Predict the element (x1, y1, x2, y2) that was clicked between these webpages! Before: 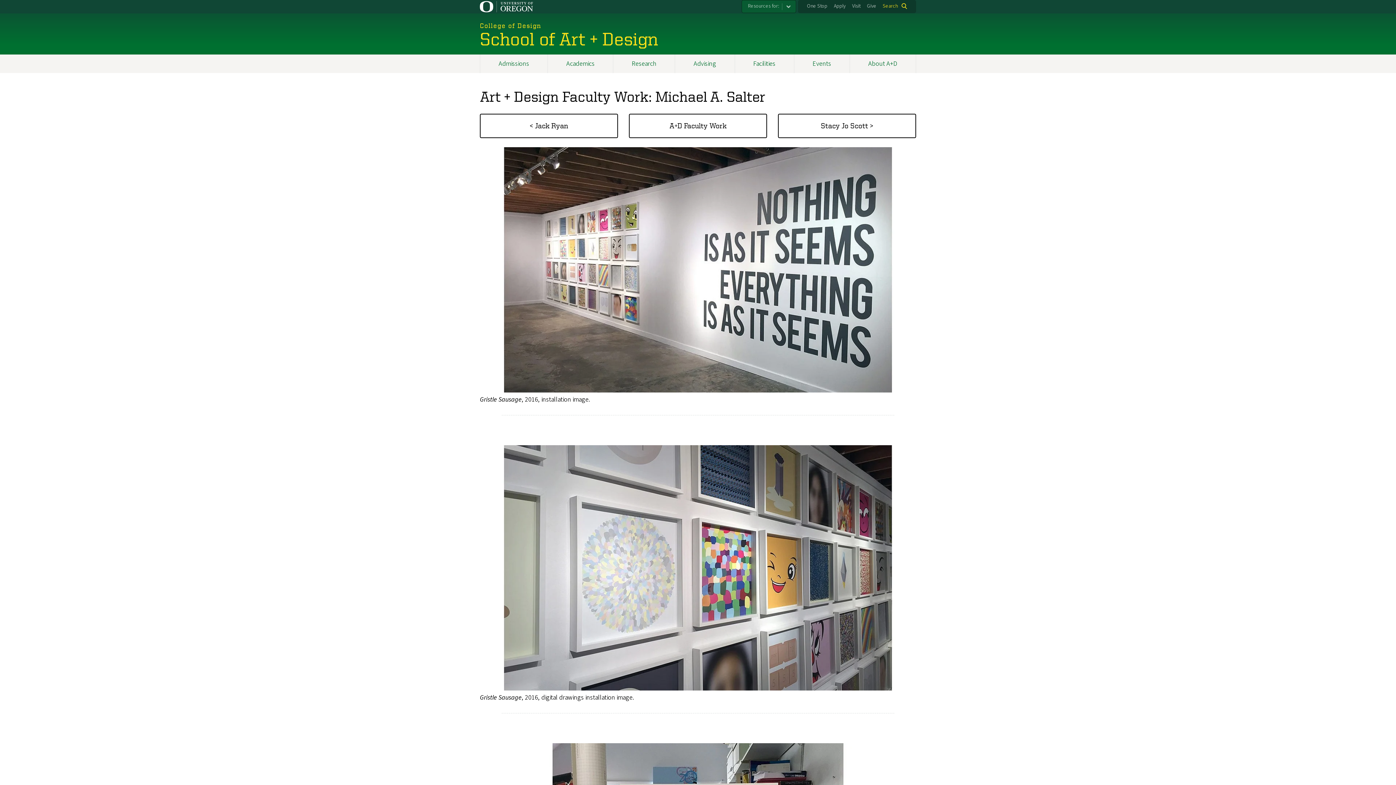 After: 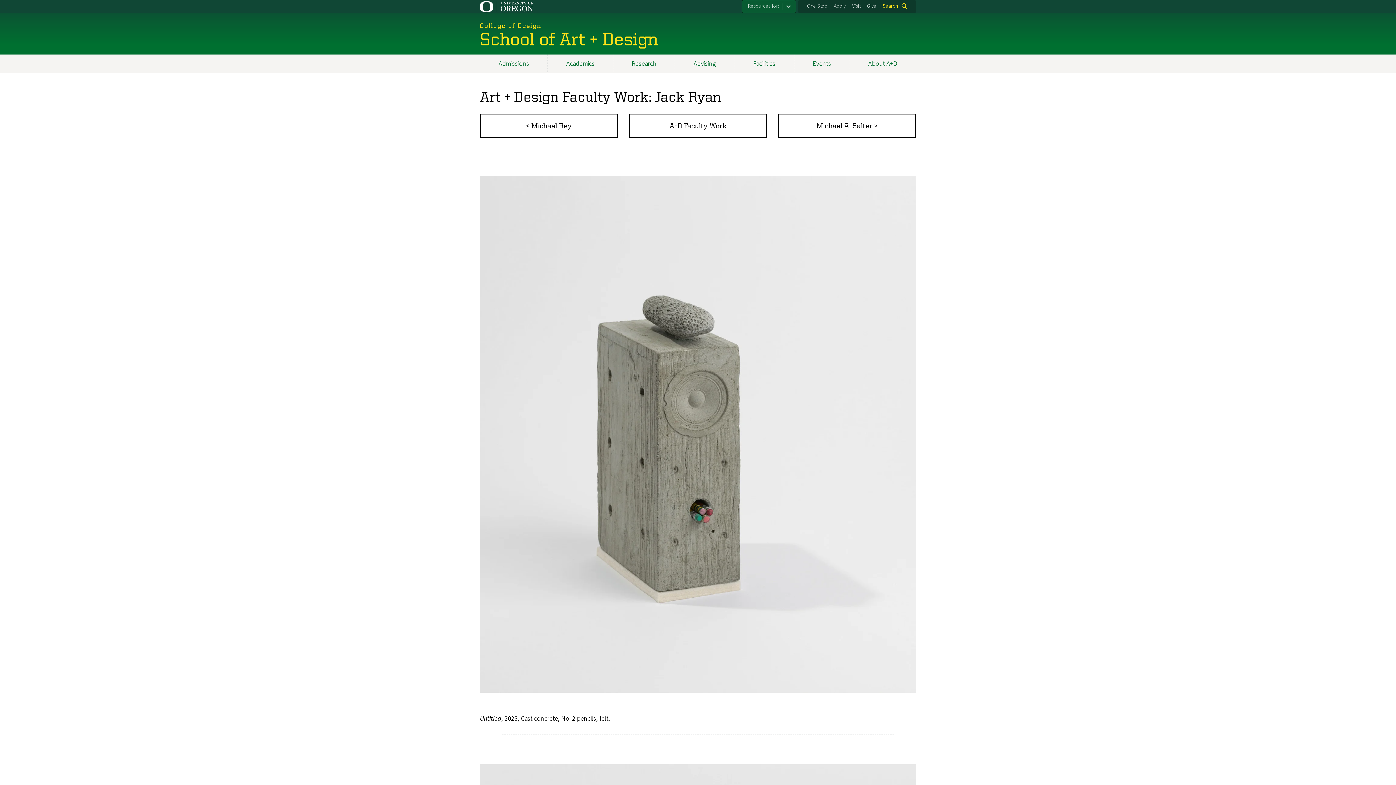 Action: bbox: (480, 113, 618, 138) label: < Jack Ryan